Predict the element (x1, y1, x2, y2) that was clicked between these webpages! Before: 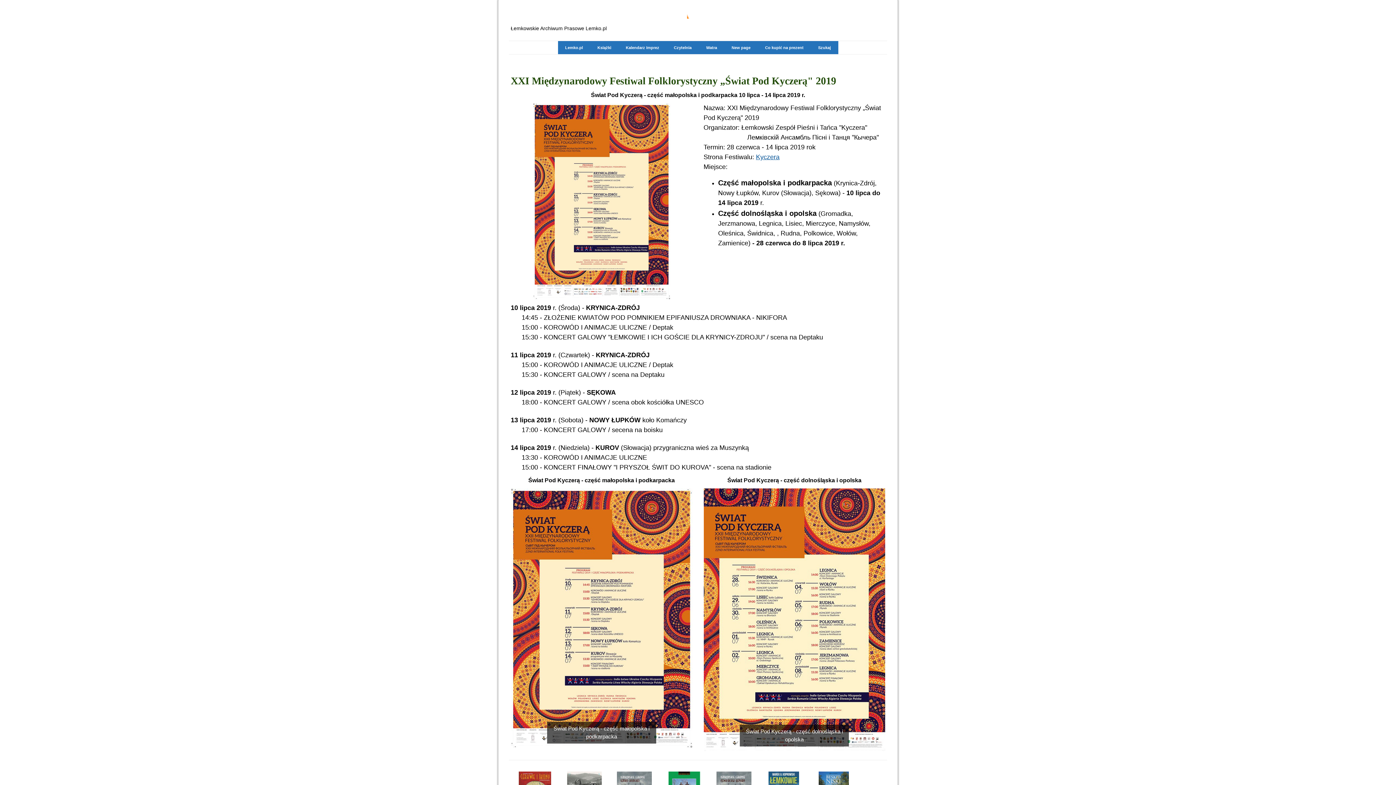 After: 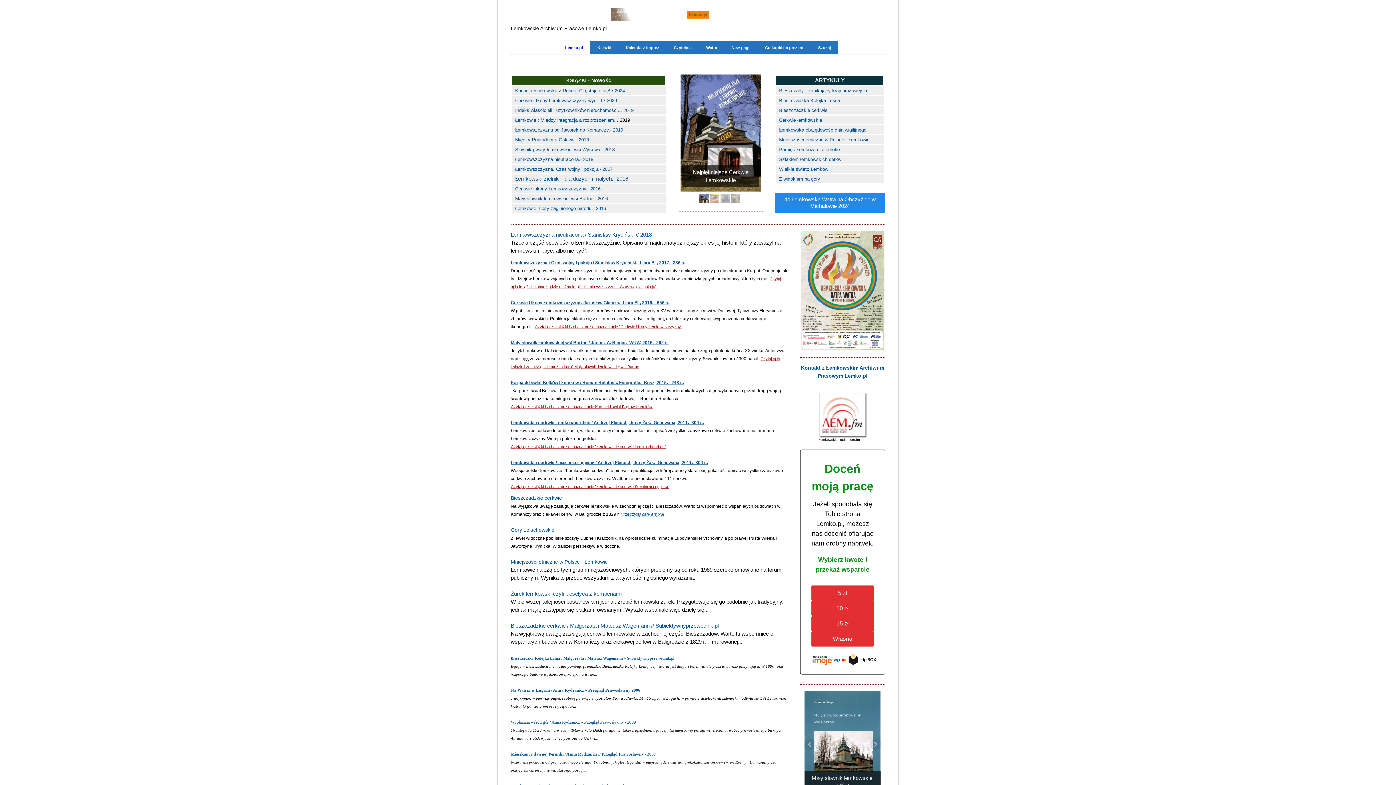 Action: bbox: (558, 41, 590, 54) label: Lemko.pl